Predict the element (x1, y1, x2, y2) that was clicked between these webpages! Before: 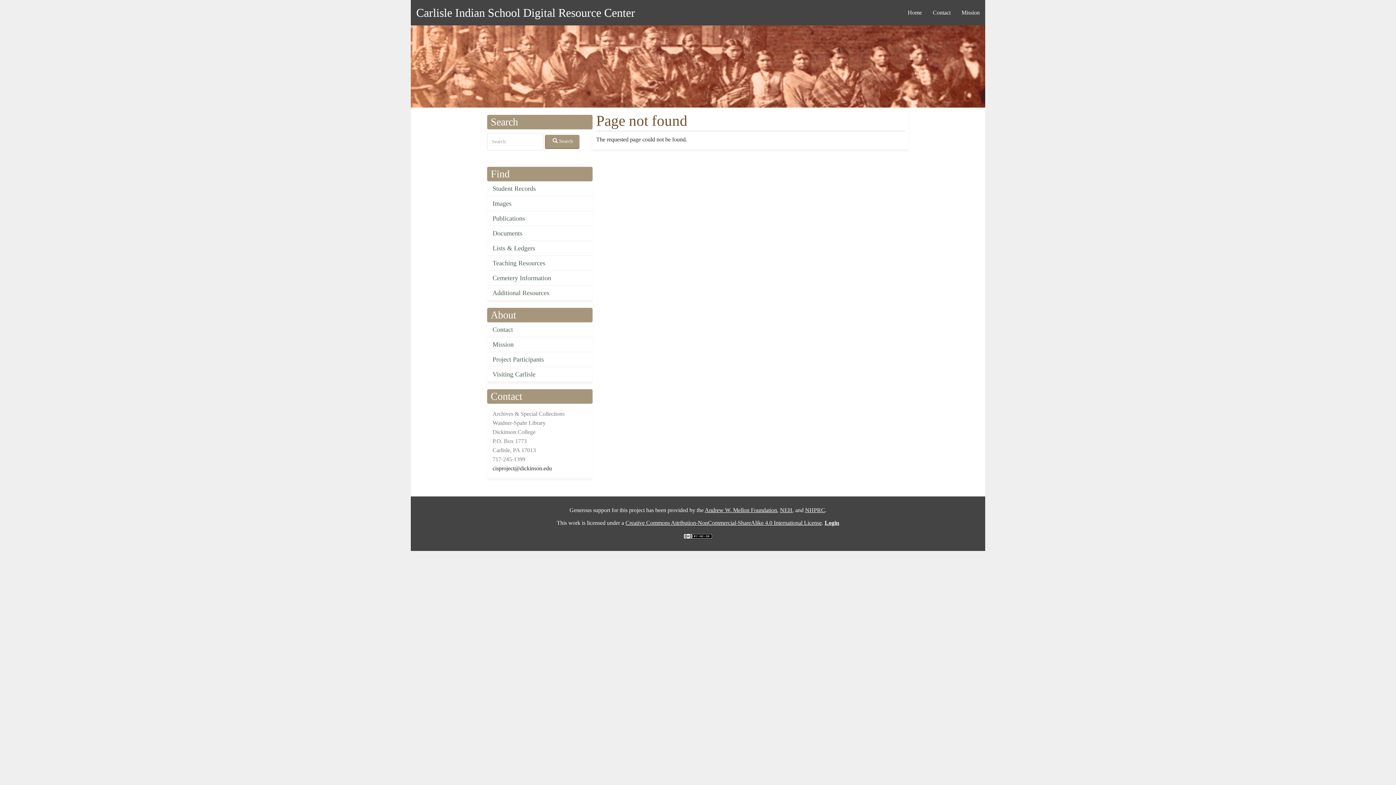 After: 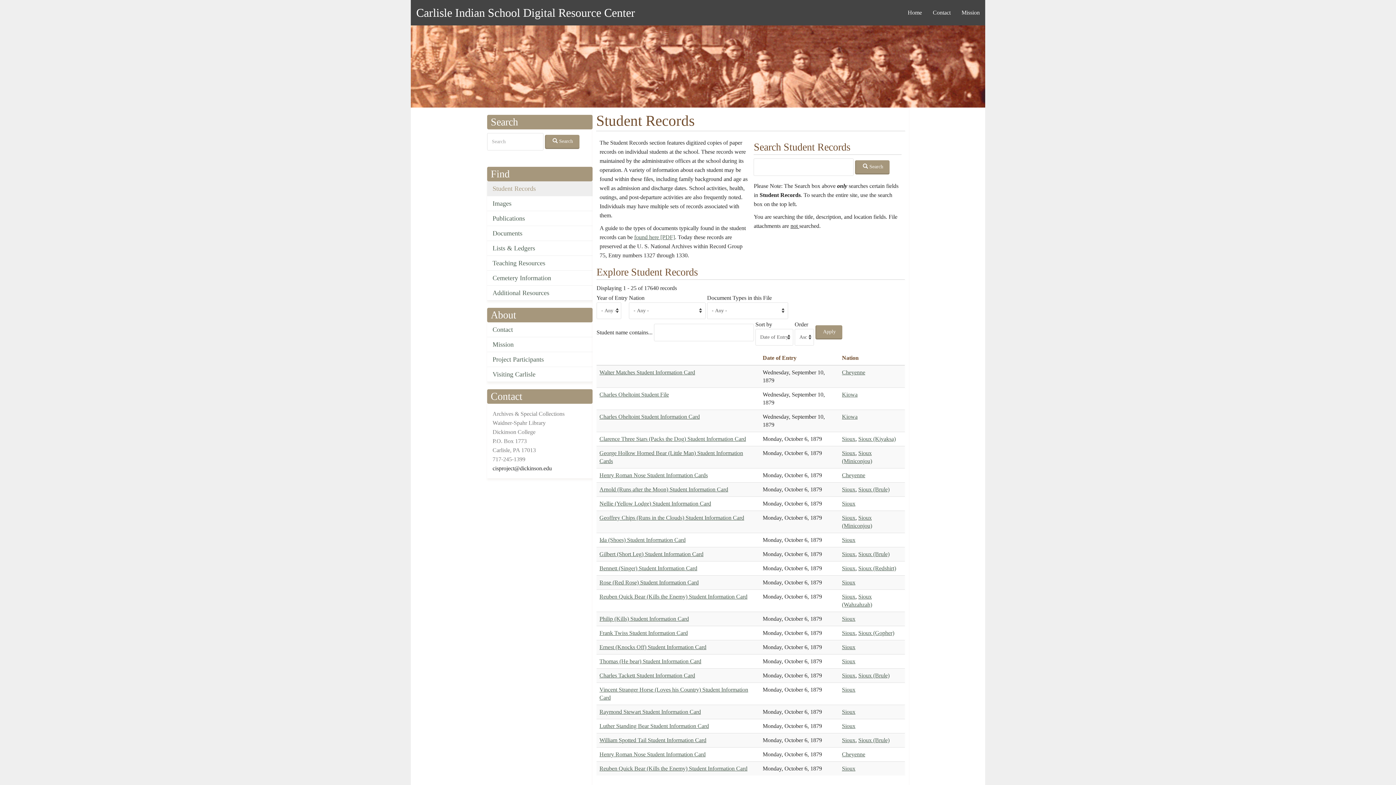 Action: label: Student Records bbox: (487, 181, 592, 196)